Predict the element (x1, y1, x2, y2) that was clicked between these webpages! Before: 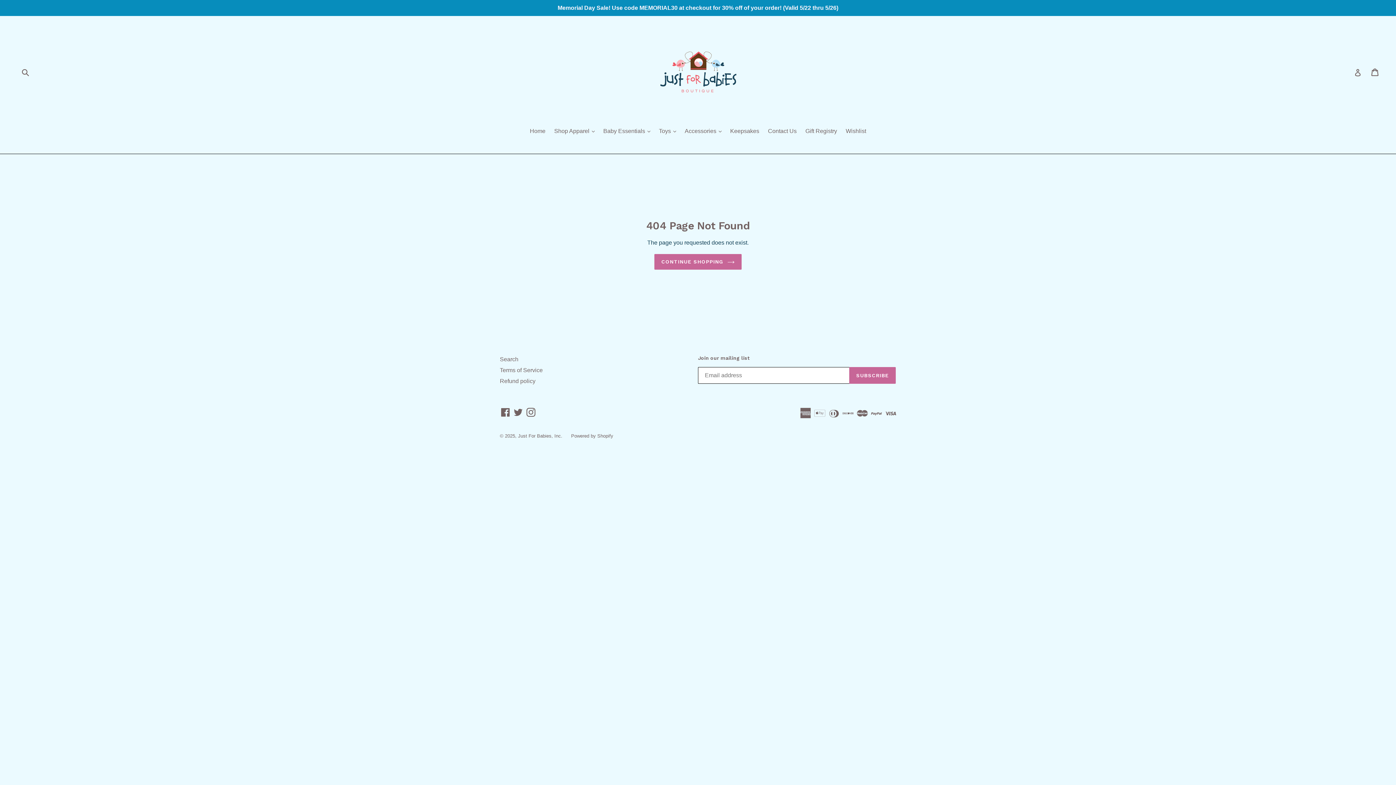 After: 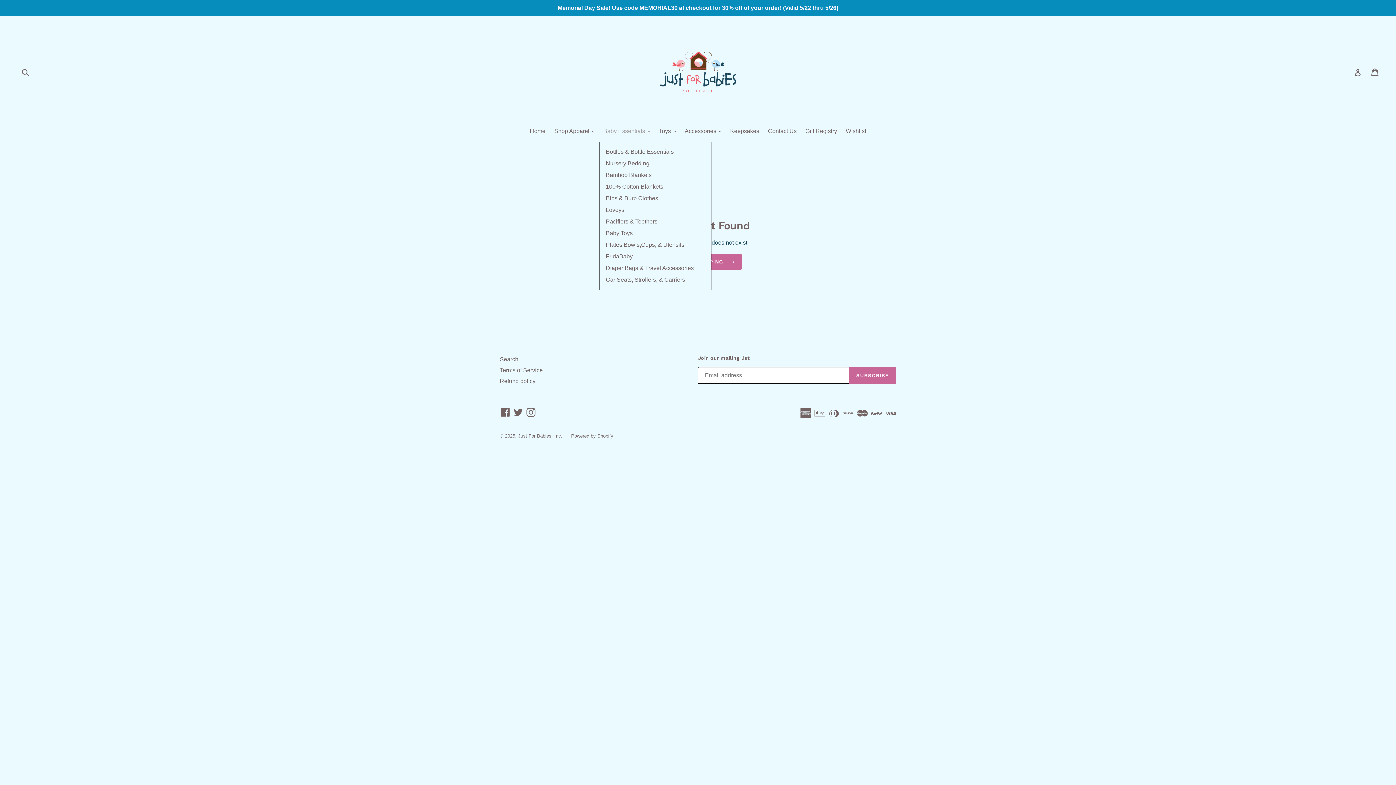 Action: bbox: (599, 126, 654, 136) label: Baby Essentials 
expand